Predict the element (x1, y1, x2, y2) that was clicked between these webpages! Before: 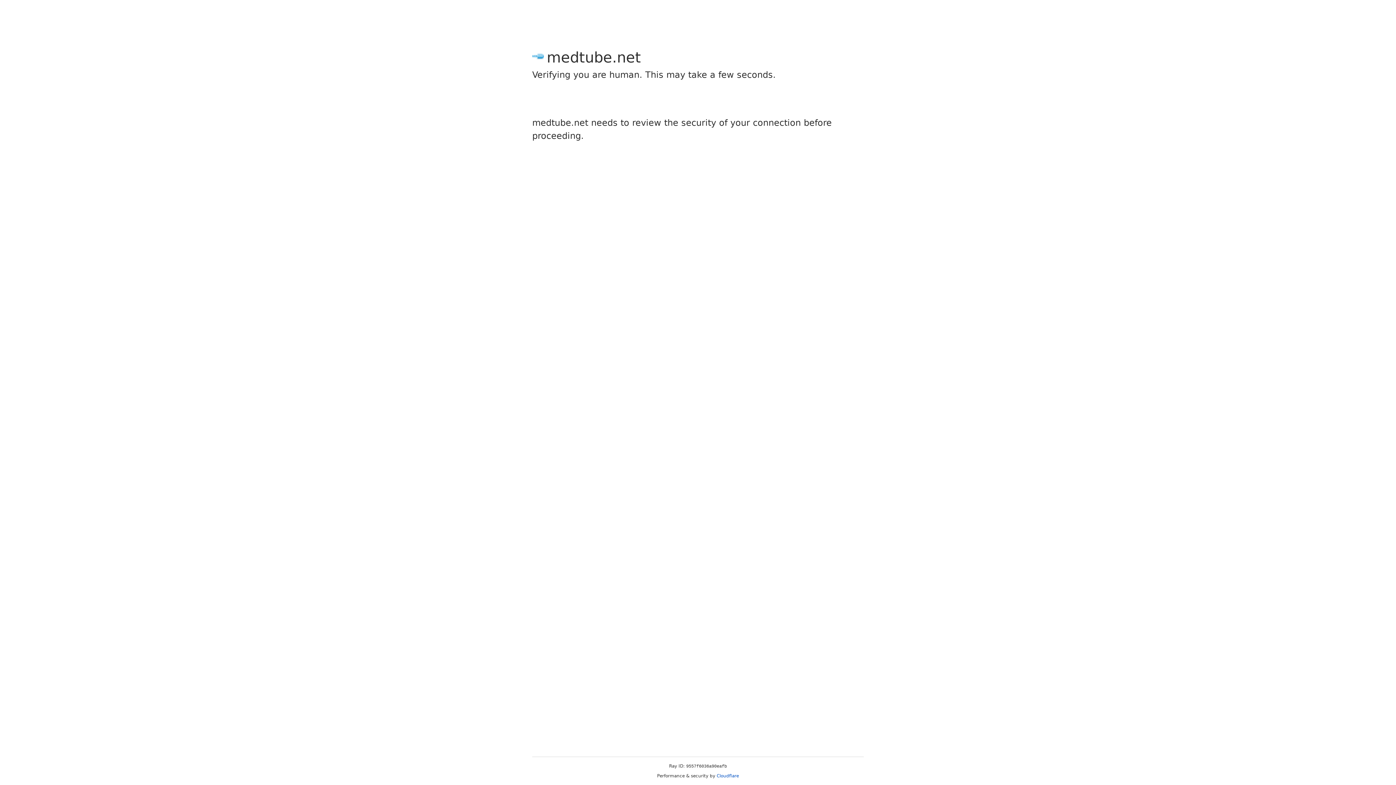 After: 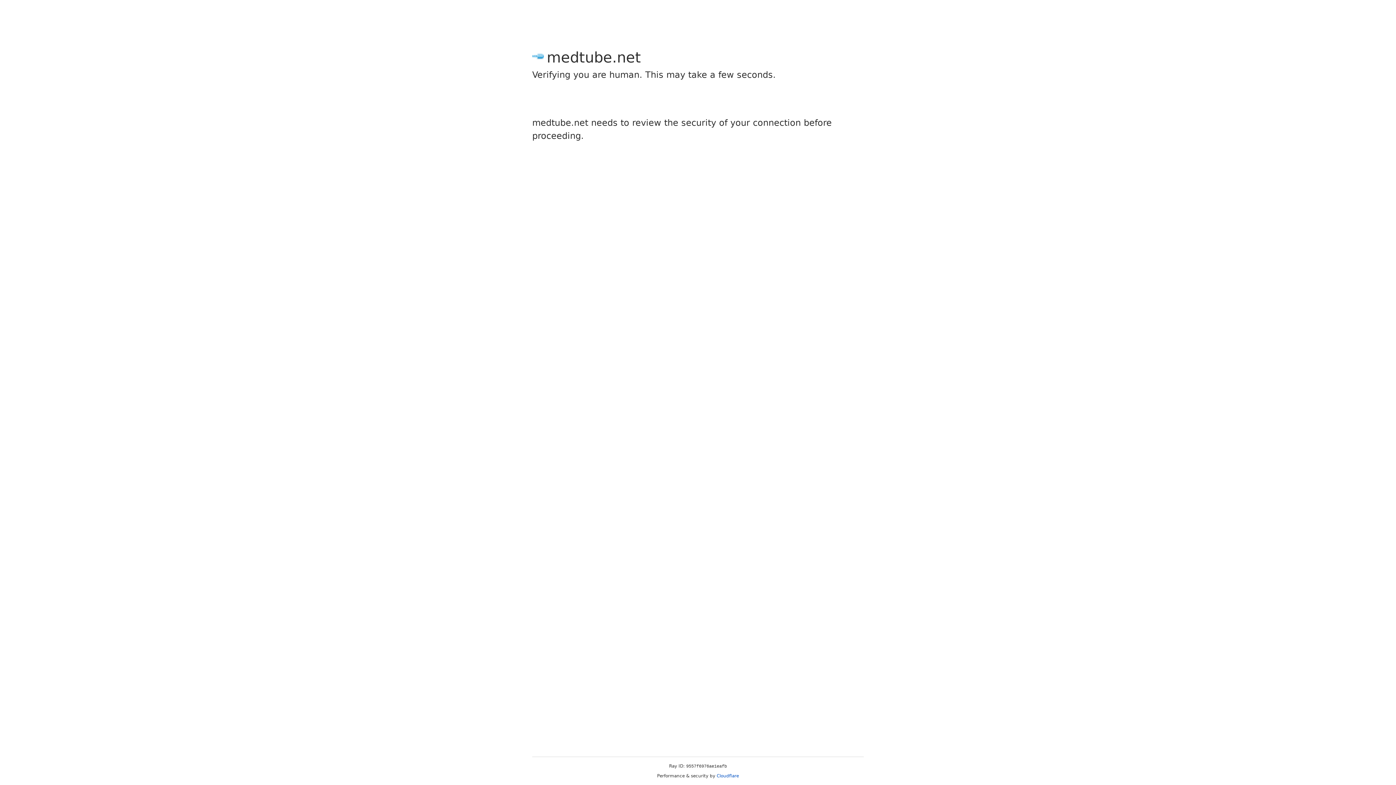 Action: label: Cloudflare bbox: (716, 773, 739, 778)